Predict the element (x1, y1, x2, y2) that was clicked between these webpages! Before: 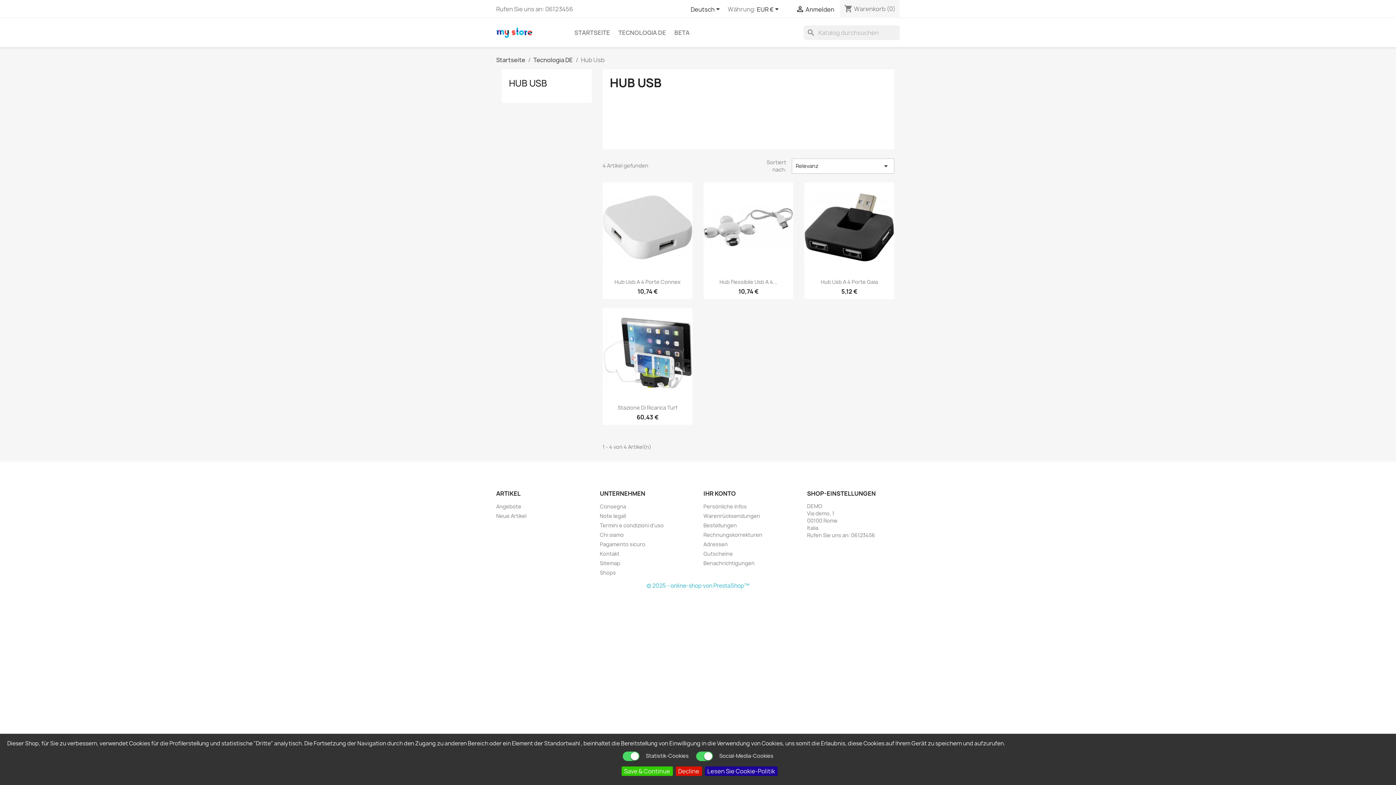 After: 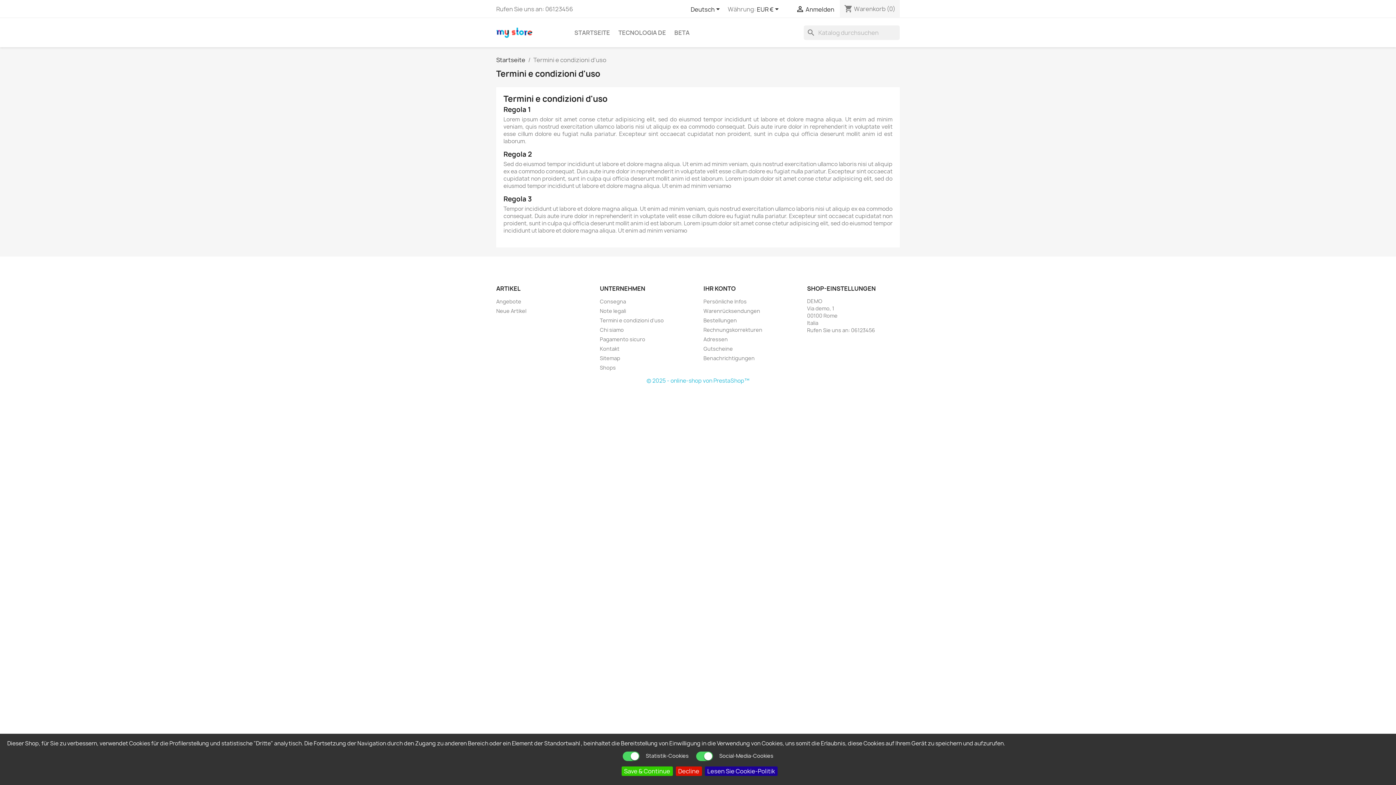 Action: label: Termini e condizioni d'uso bbox: (600, 522, 664, 528)